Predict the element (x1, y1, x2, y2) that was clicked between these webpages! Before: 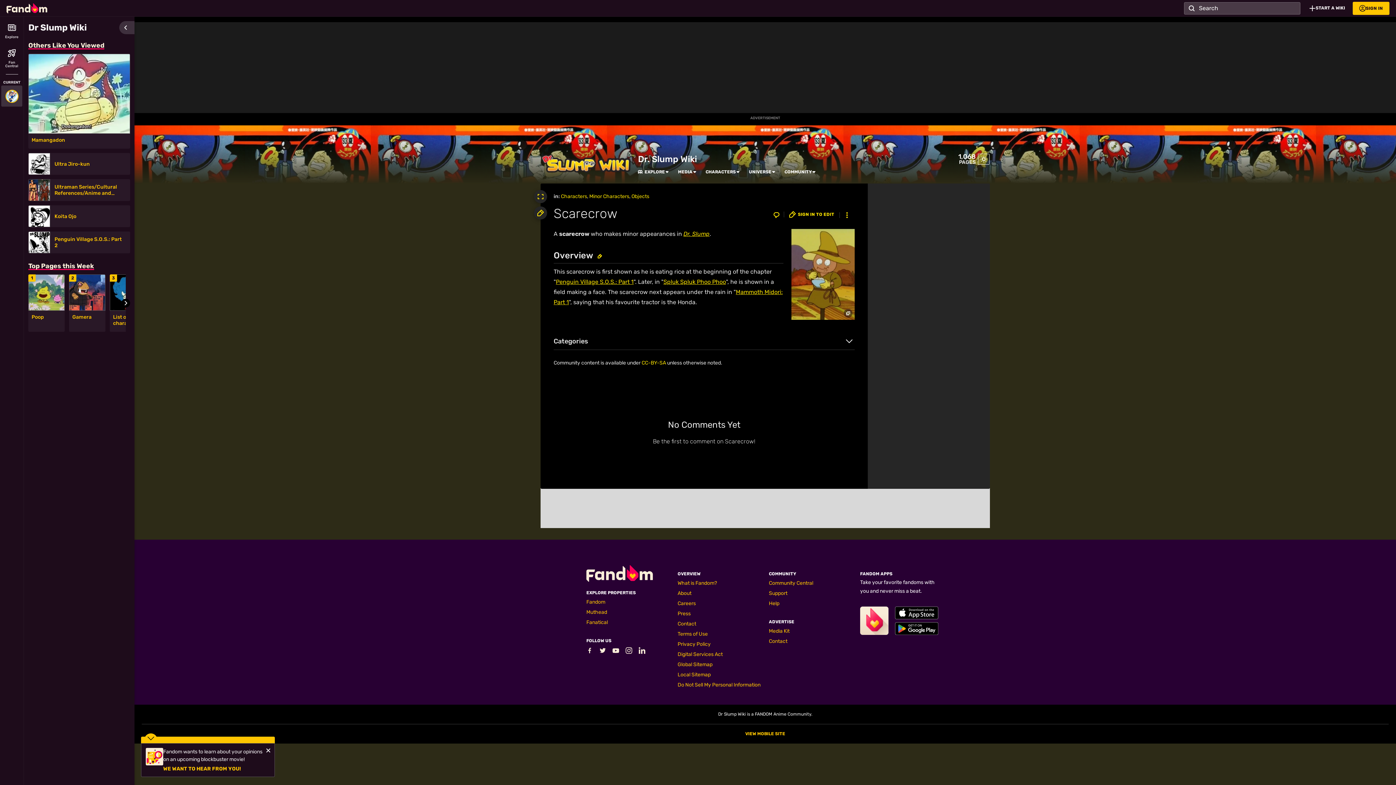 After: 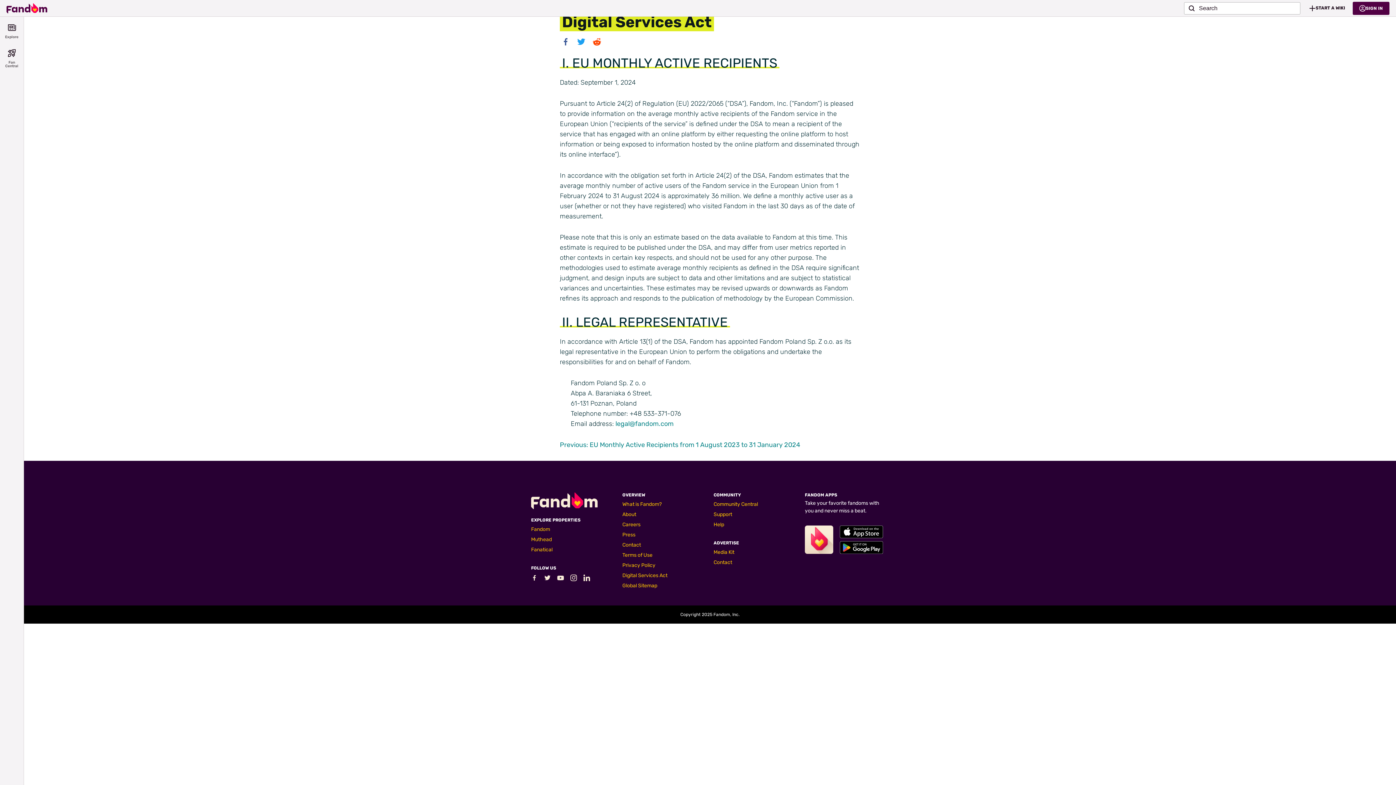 Action: label: Digital Services Act bbox: (677, 651, 722, 657)